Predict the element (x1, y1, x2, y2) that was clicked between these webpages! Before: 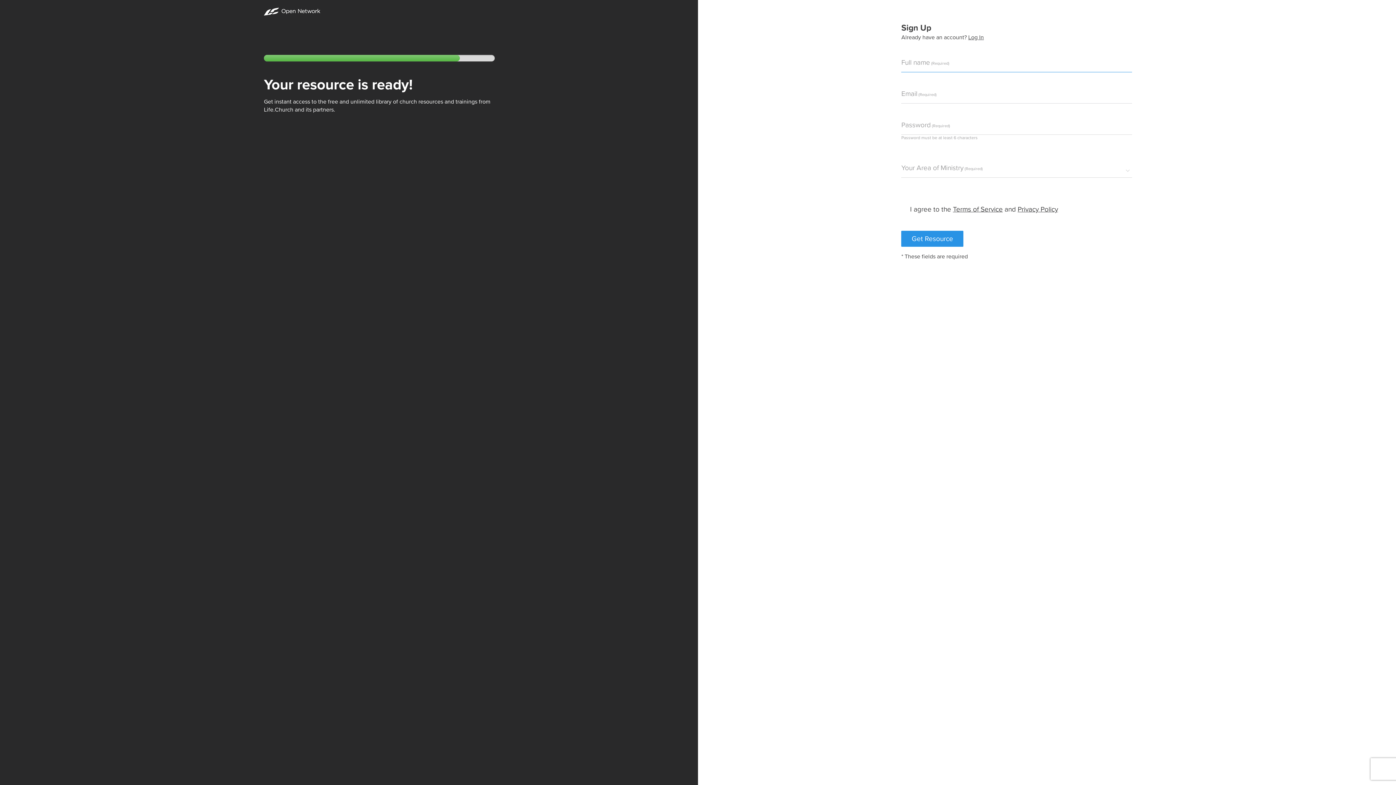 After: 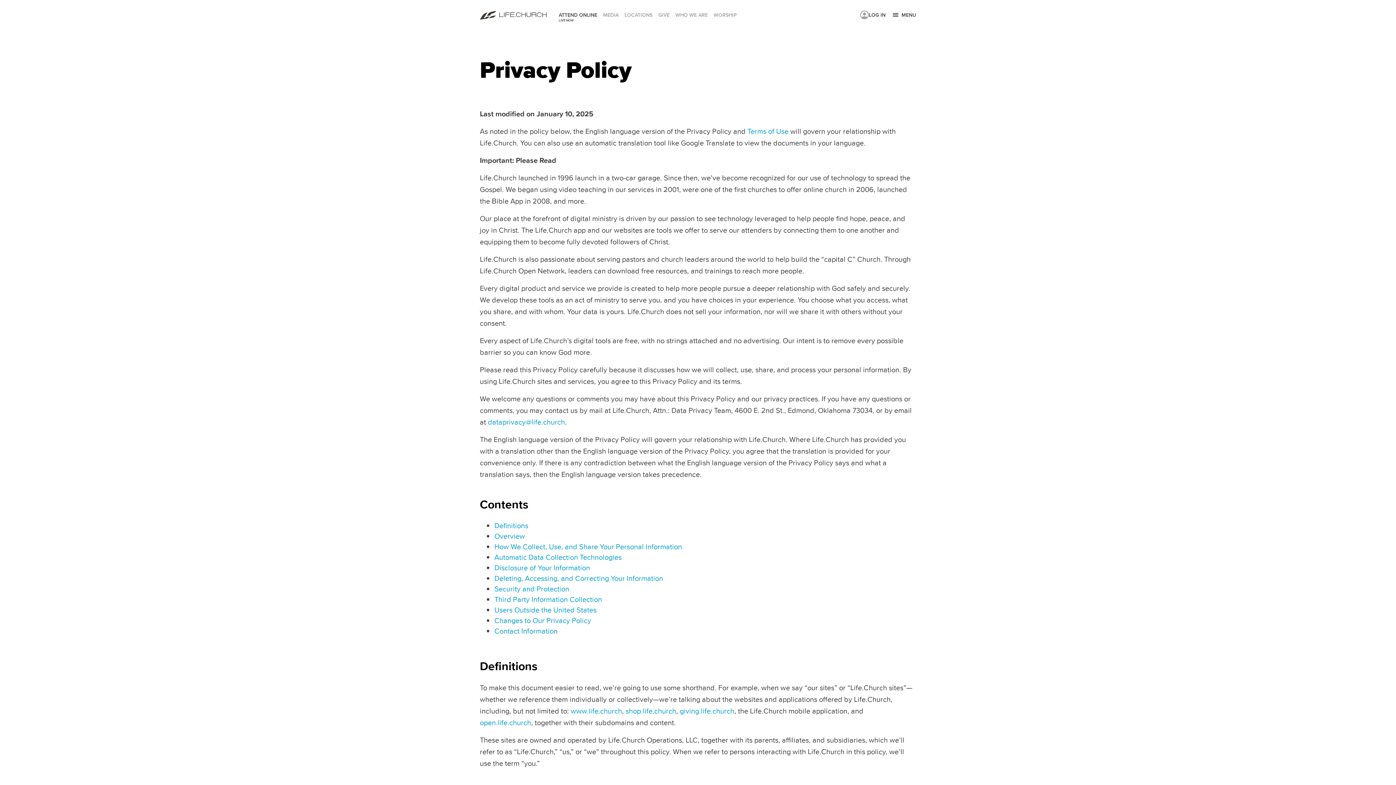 Action: label: Privacy Policy bbox: (1017, 205, 1058, 213)